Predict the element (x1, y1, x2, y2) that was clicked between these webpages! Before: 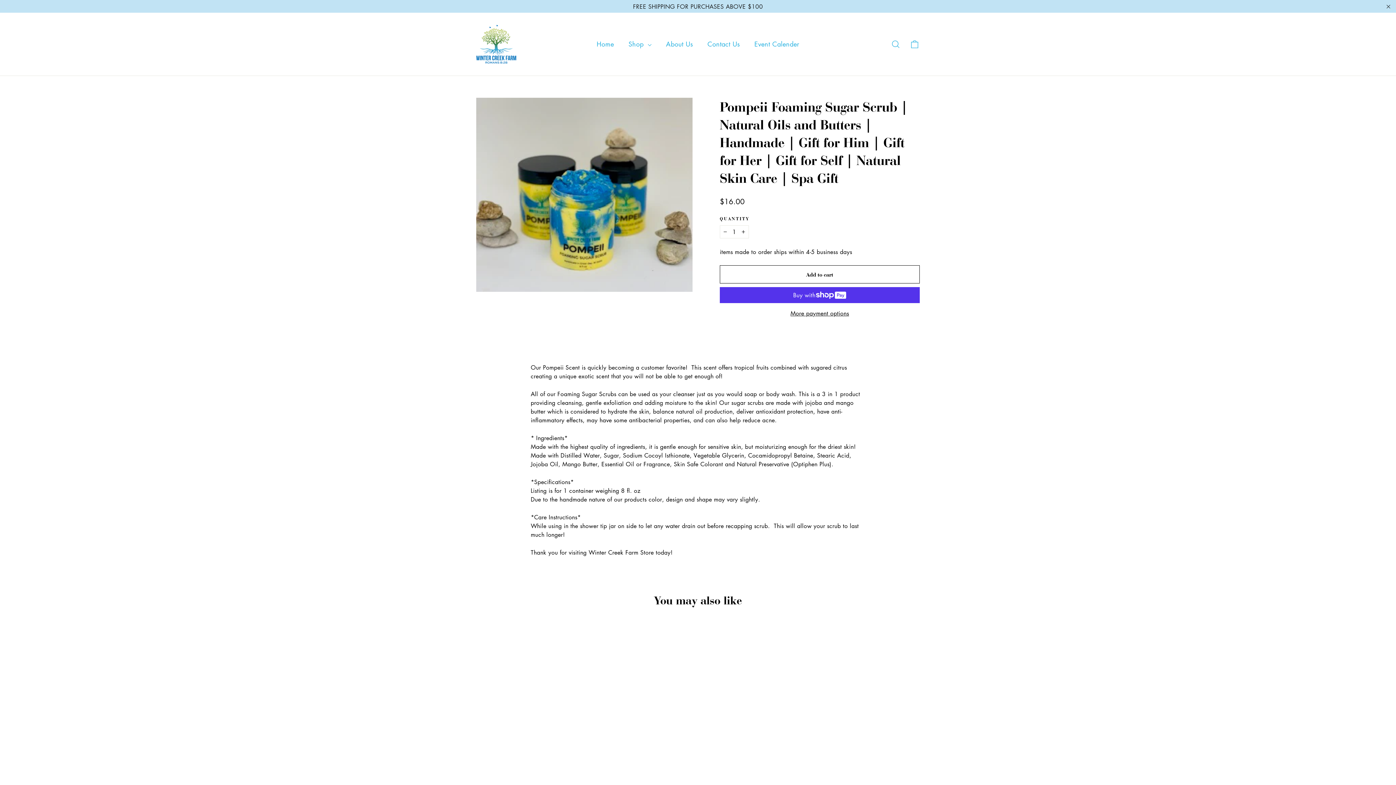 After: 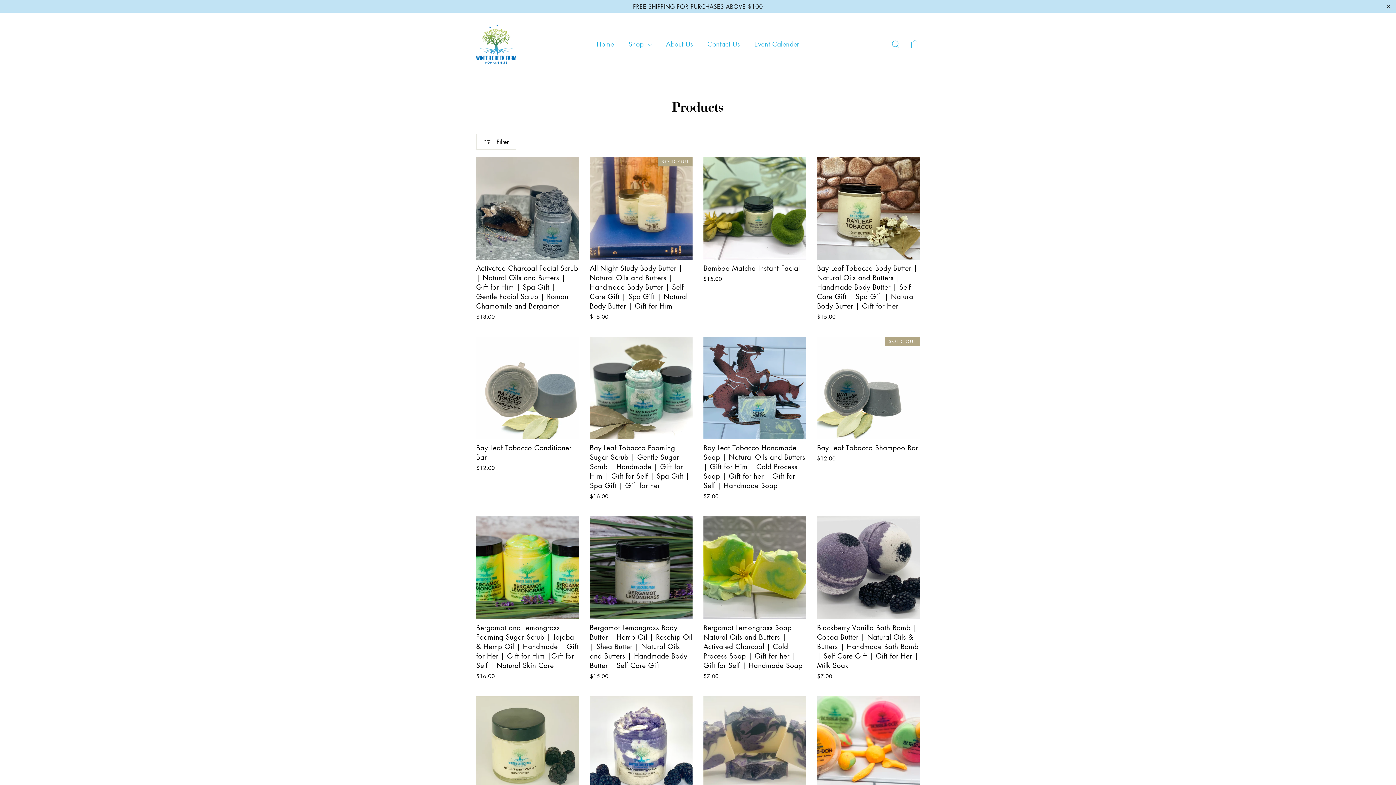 Action: bbox: (621, 35, 658, 52) label: Shop 